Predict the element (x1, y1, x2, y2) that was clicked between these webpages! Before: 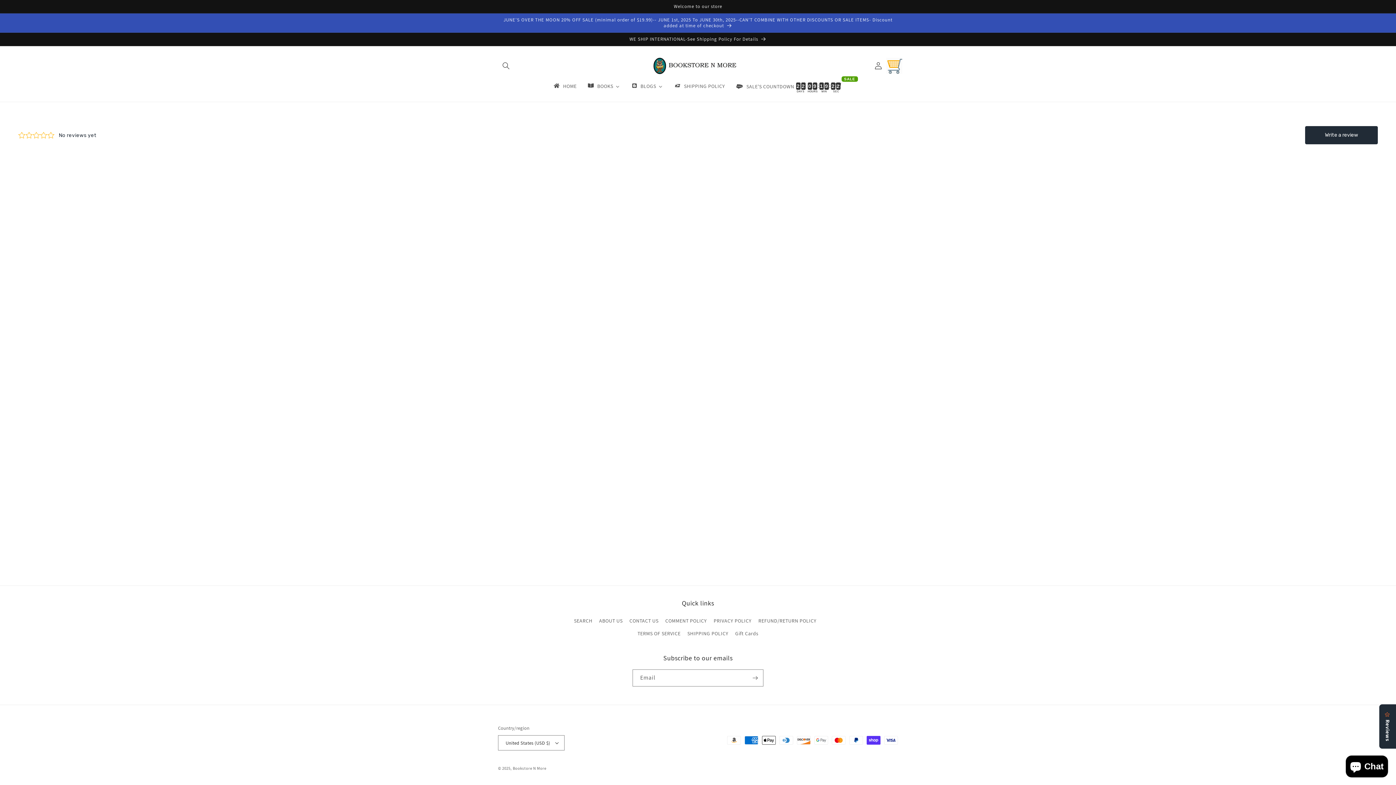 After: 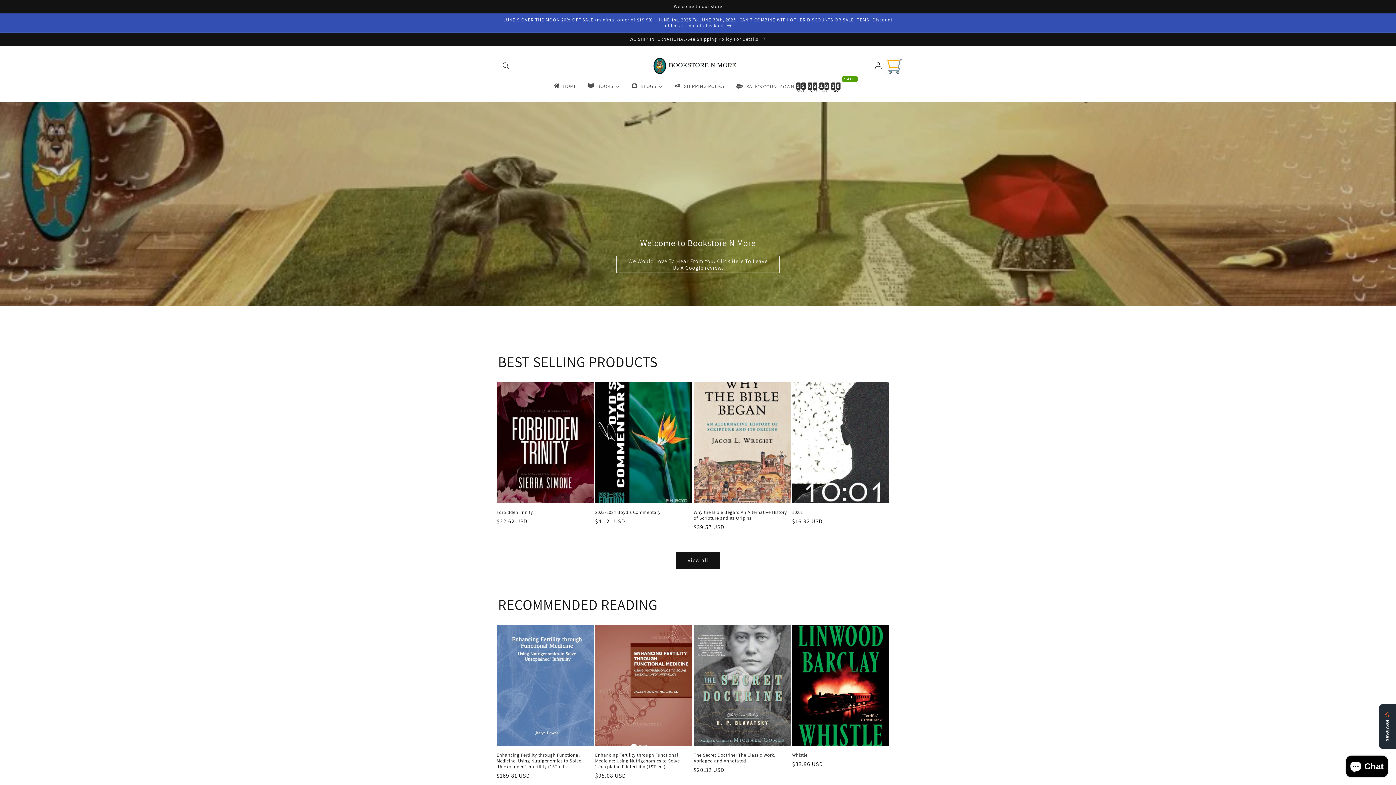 Action: label: 1
1 bbox: (819, 82, 823, 89)